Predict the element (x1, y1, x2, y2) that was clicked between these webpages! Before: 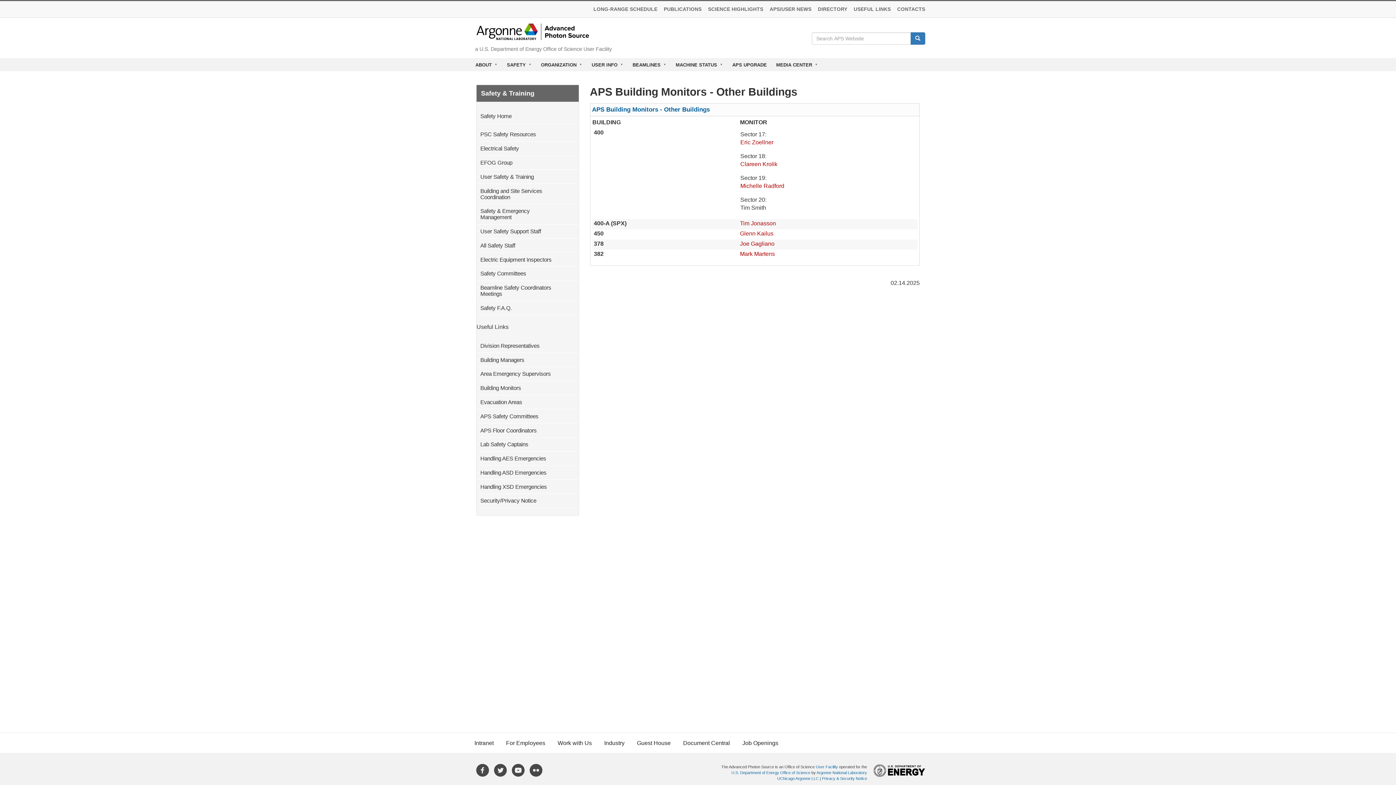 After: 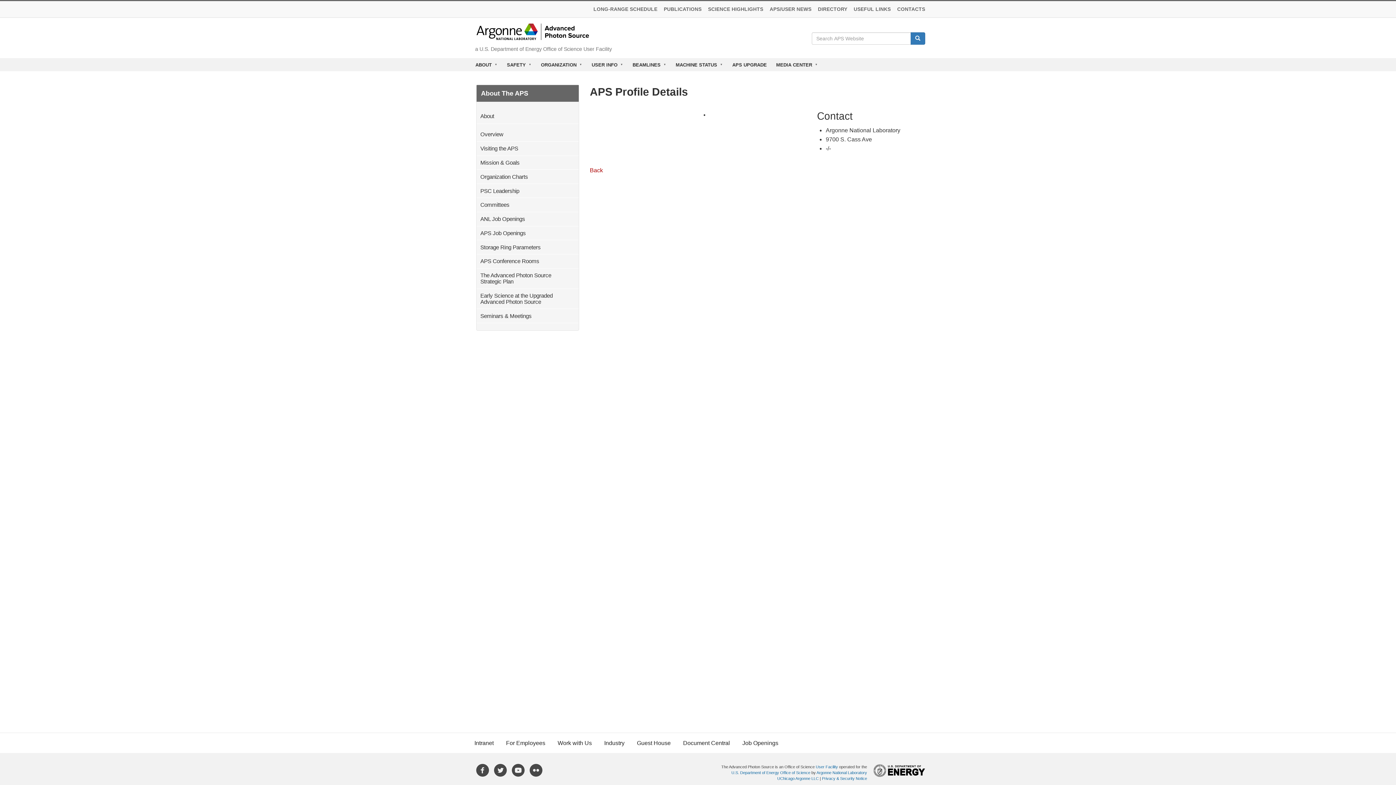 Action: bbox: (740, 220, 776, 226) label: Tim Jonasson